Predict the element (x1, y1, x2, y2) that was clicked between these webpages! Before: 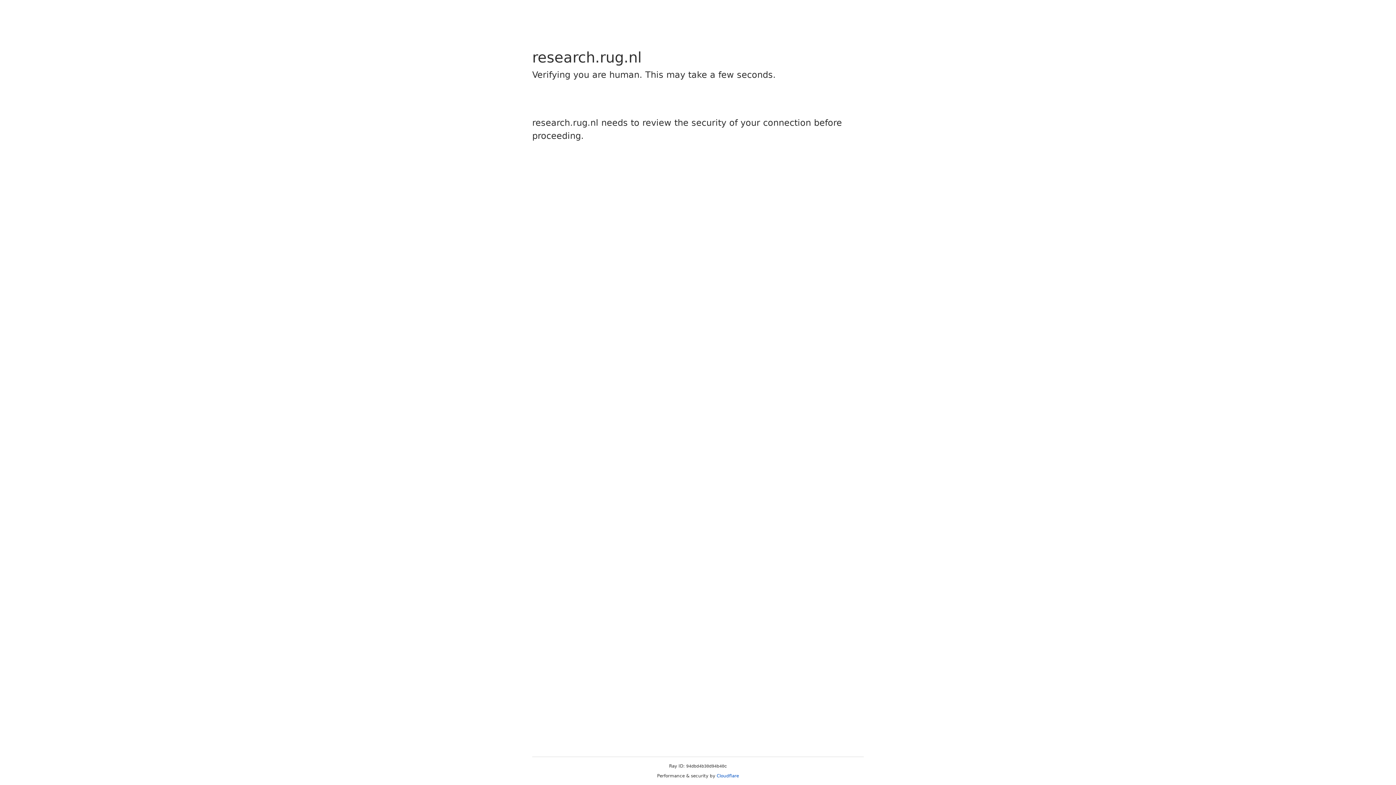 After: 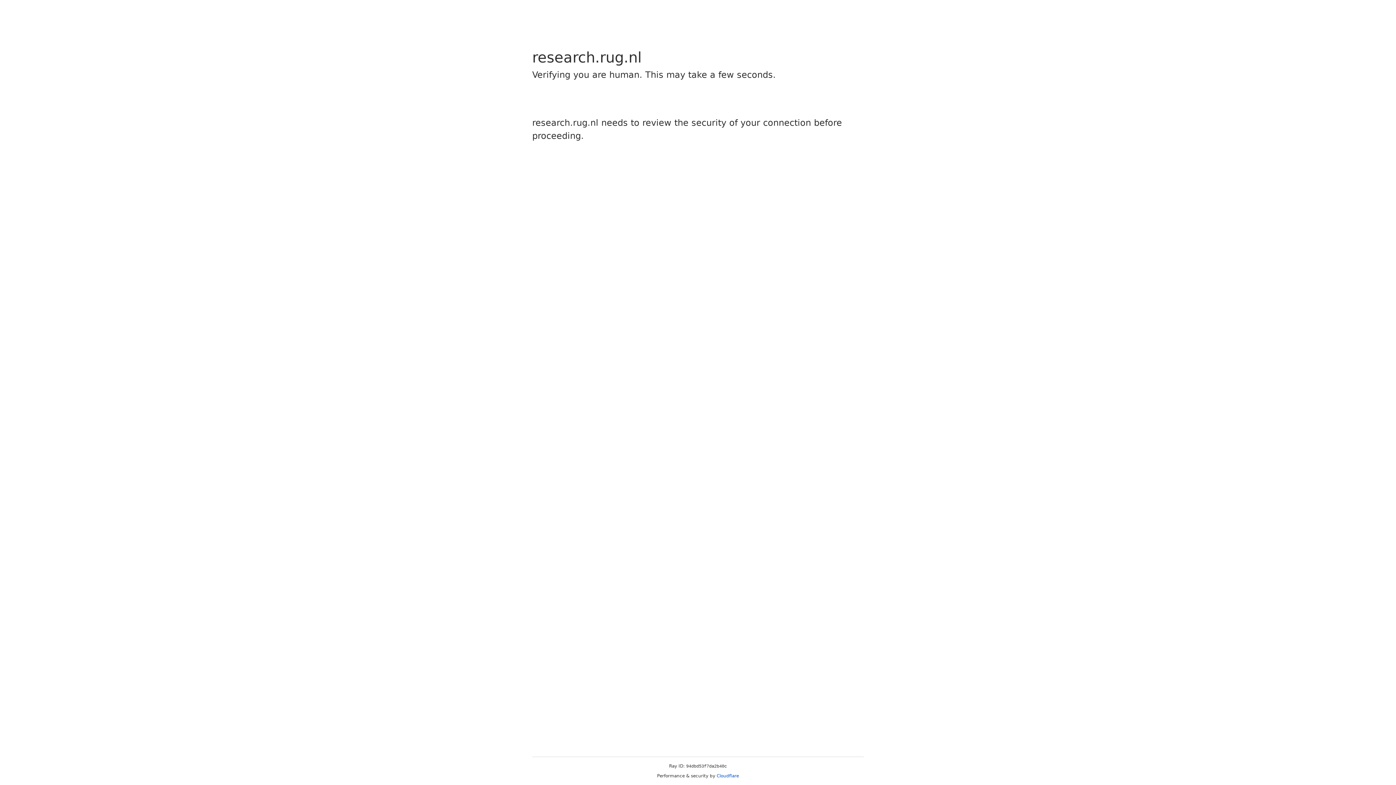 Action: bbox: (716, 773, 739, 778) label: Cloudflare